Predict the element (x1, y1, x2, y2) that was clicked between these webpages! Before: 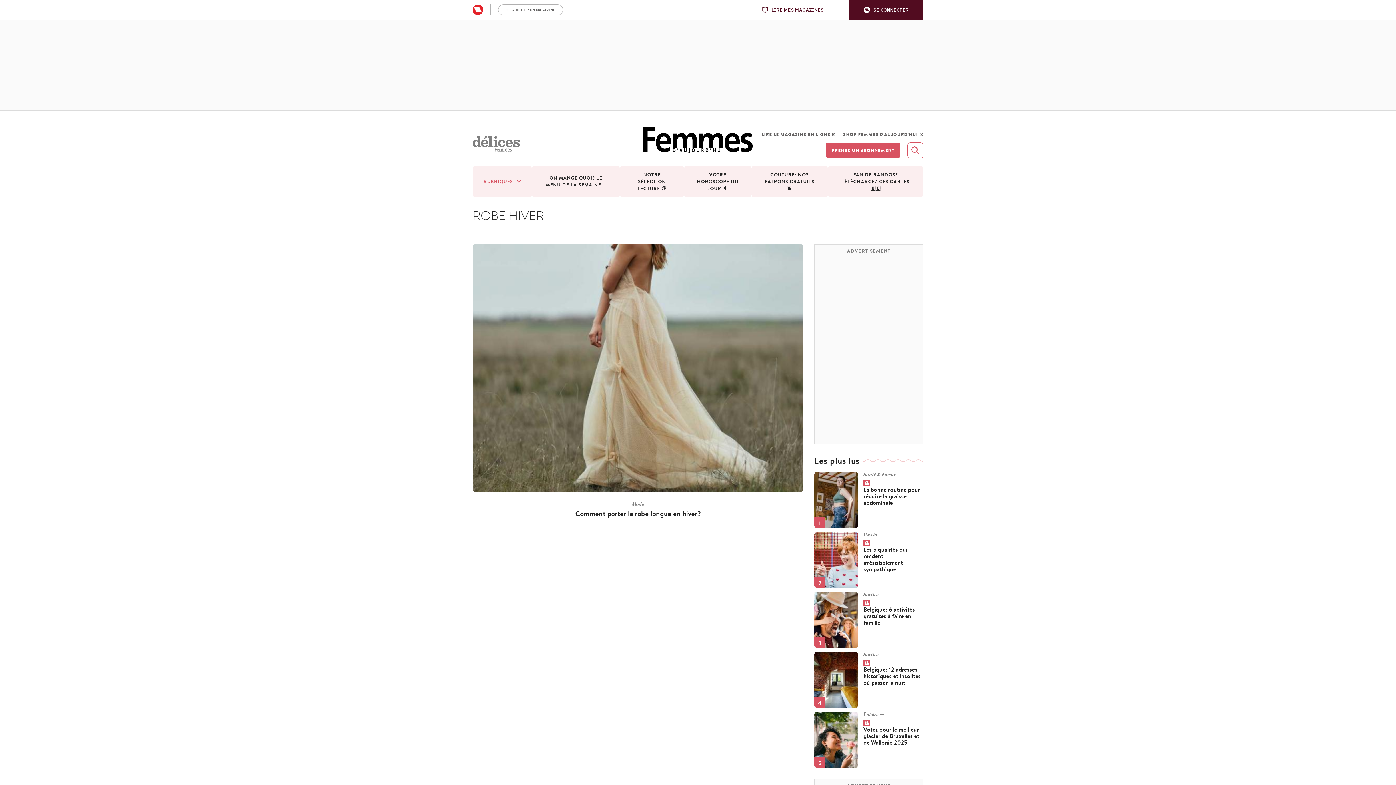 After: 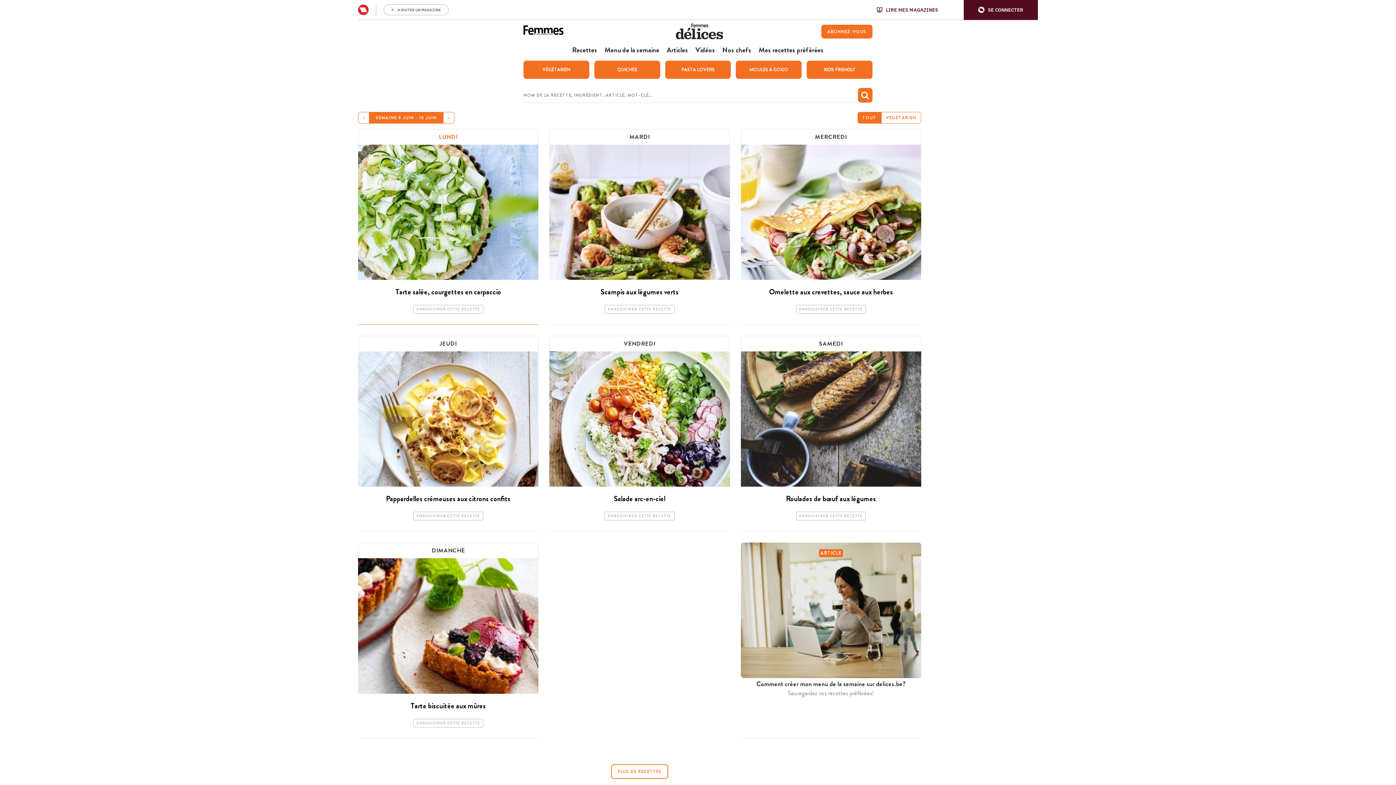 Action: label: ON MANGE QUOI? LE MENU DE LA SEMAINE 🫑 bbox: (532, 165, 620, 197)